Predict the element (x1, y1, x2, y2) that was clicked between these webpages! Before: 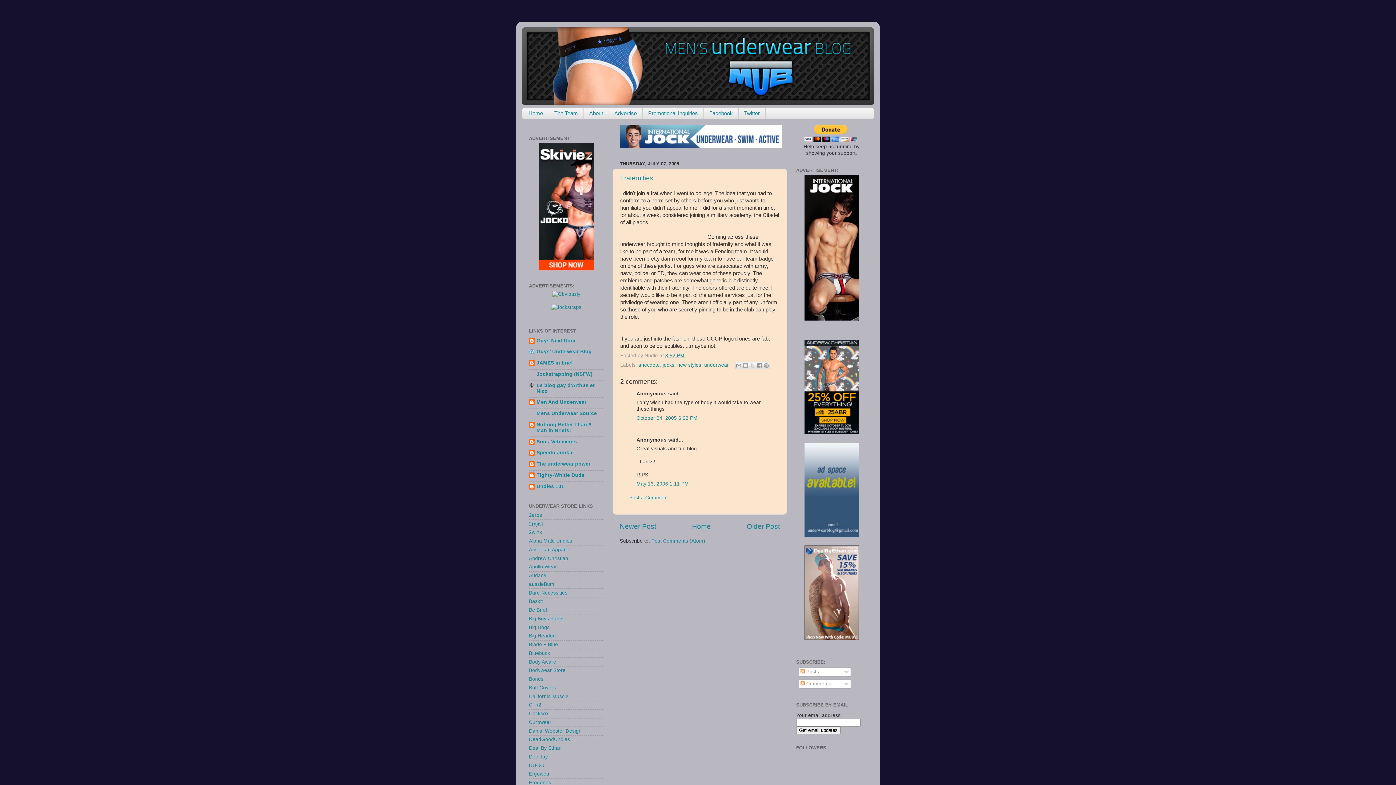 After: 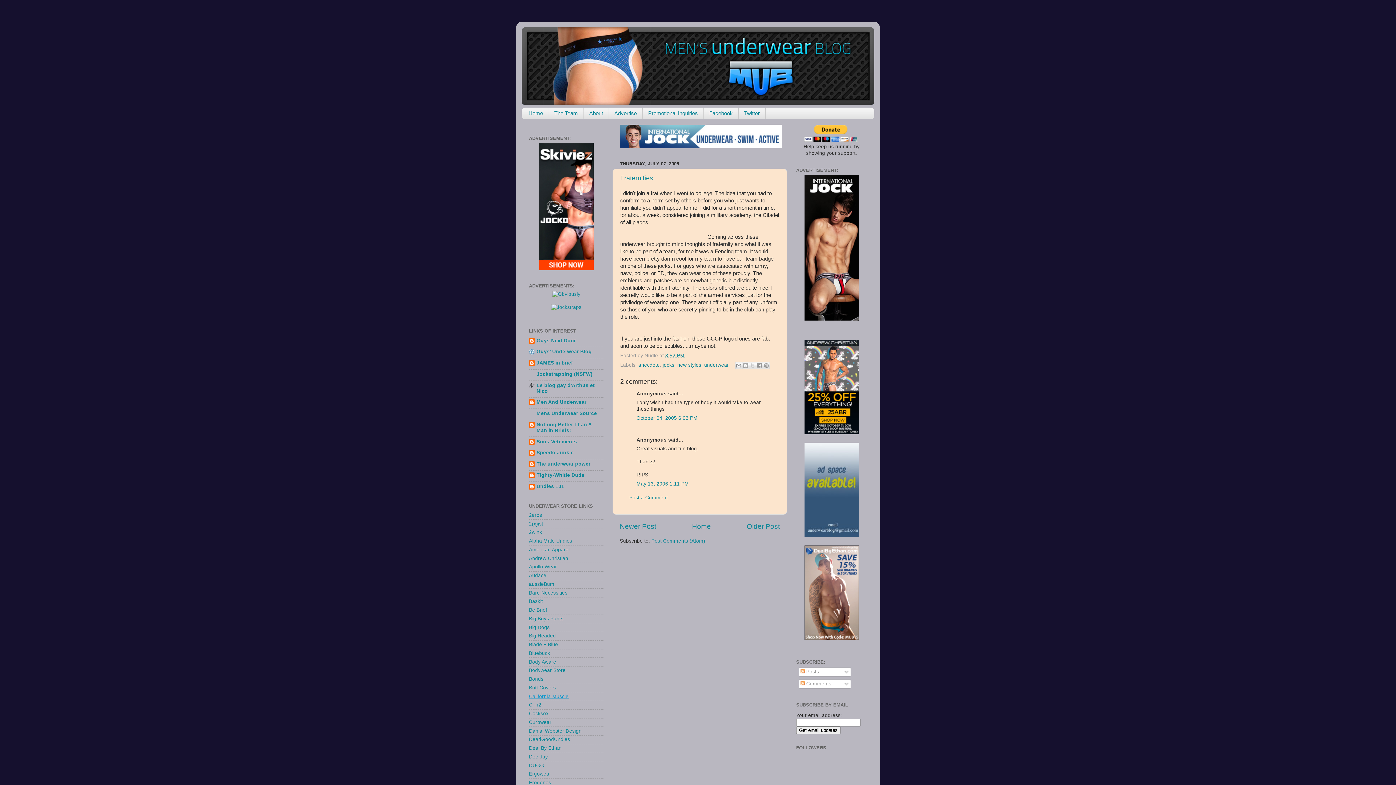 Action: bbox: (529, 694, 568, 699) label: California Muscle